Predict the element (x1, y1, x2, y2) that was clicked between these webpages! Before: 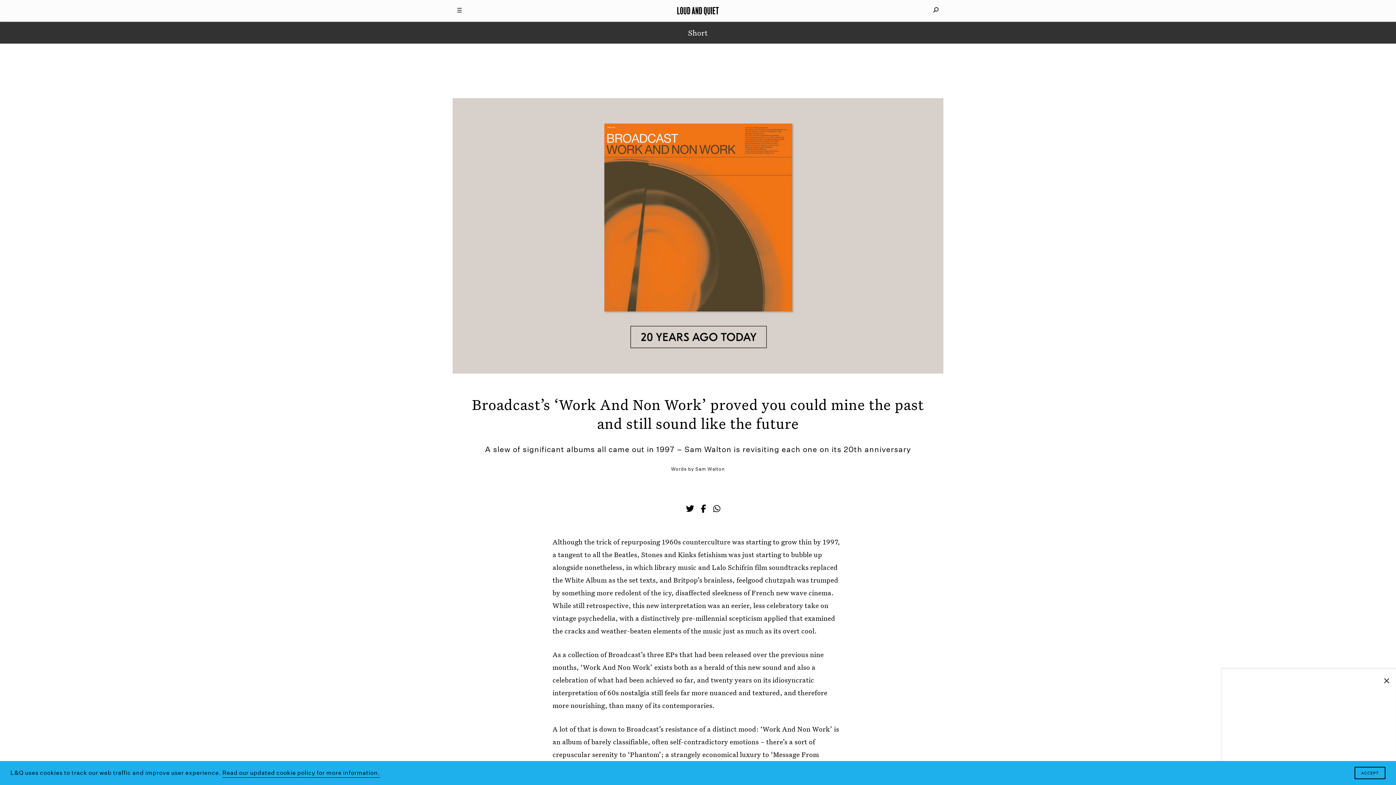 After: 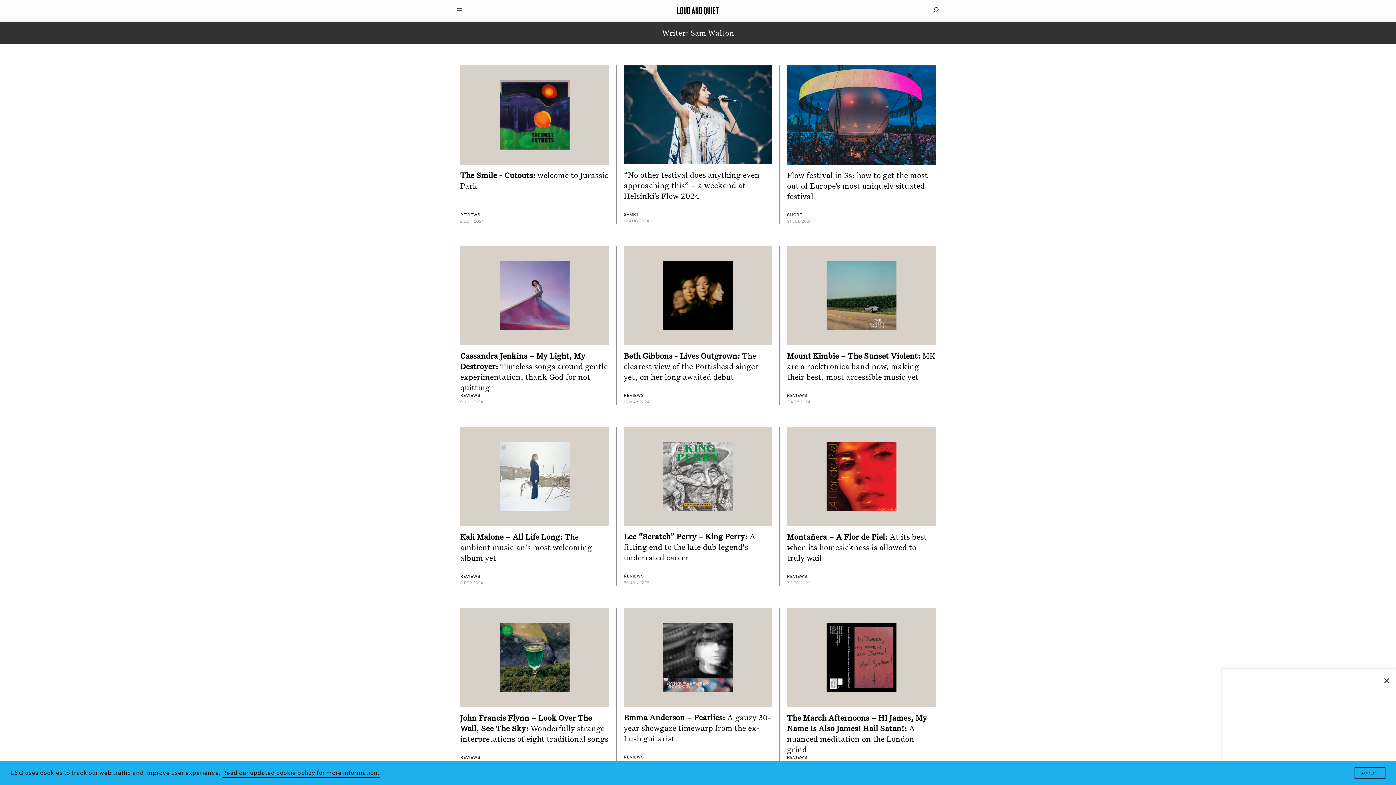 Action: label: Sam Walton bbox: (695, 466, 725, 472)